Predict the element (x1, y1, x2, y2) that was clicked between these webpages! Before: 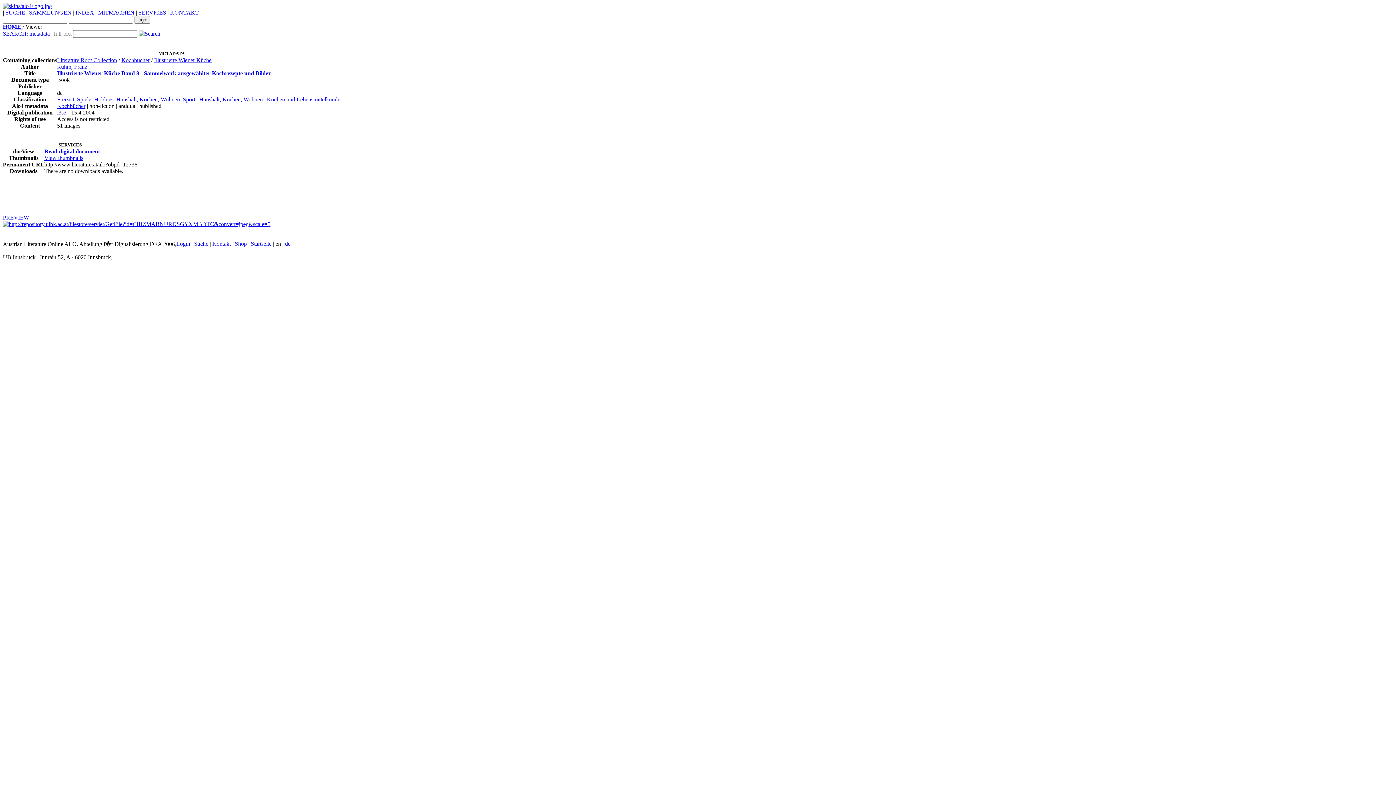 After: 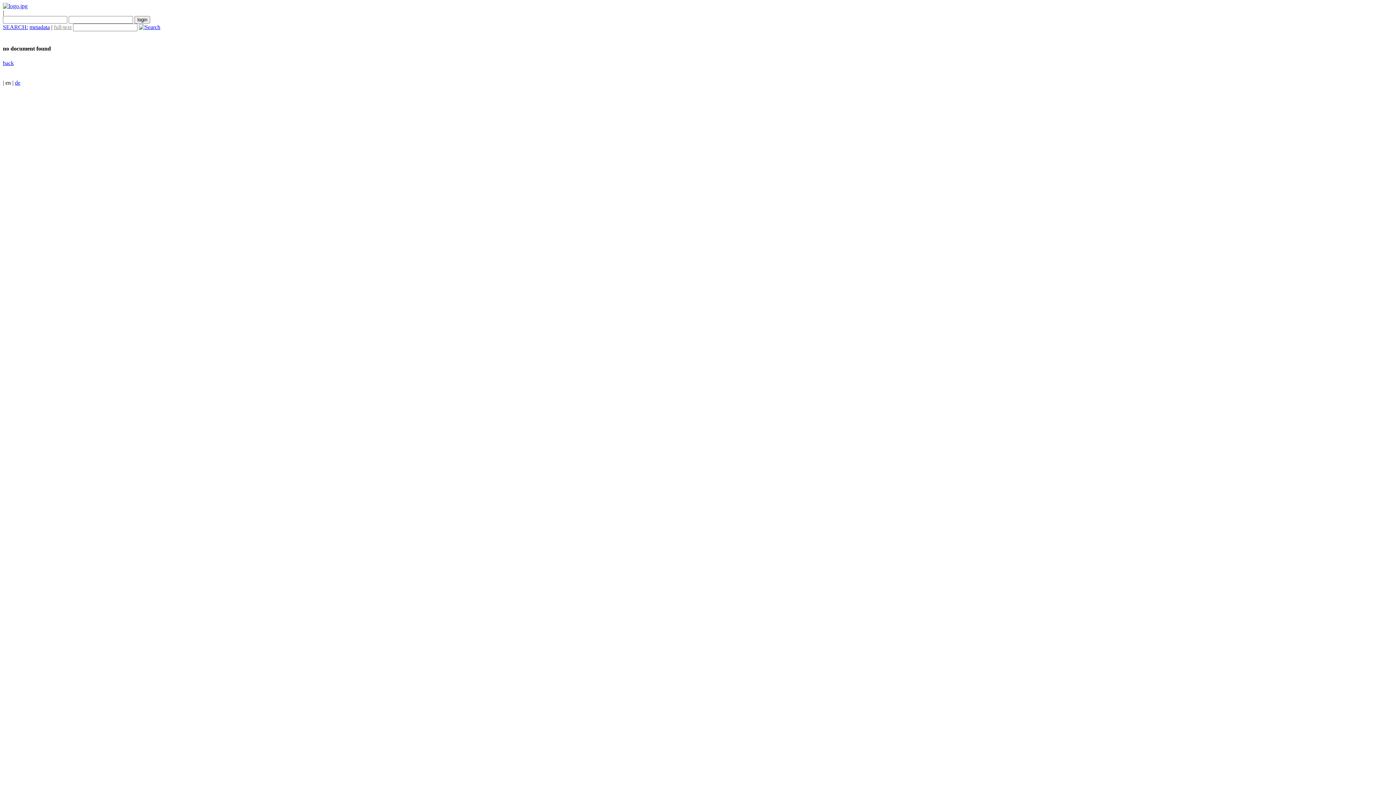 Action: label: Literature Root Collection bbox: (57, 57, 117, 63)